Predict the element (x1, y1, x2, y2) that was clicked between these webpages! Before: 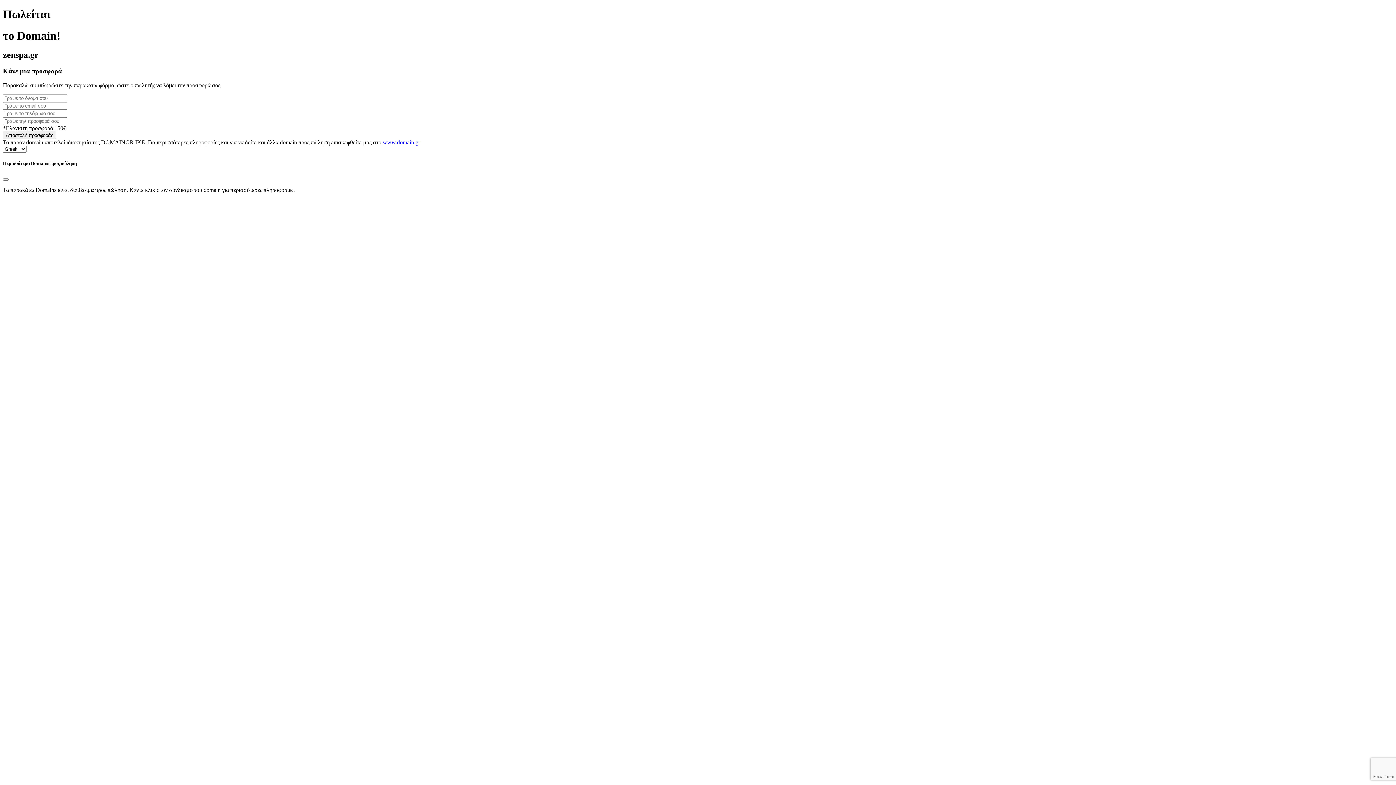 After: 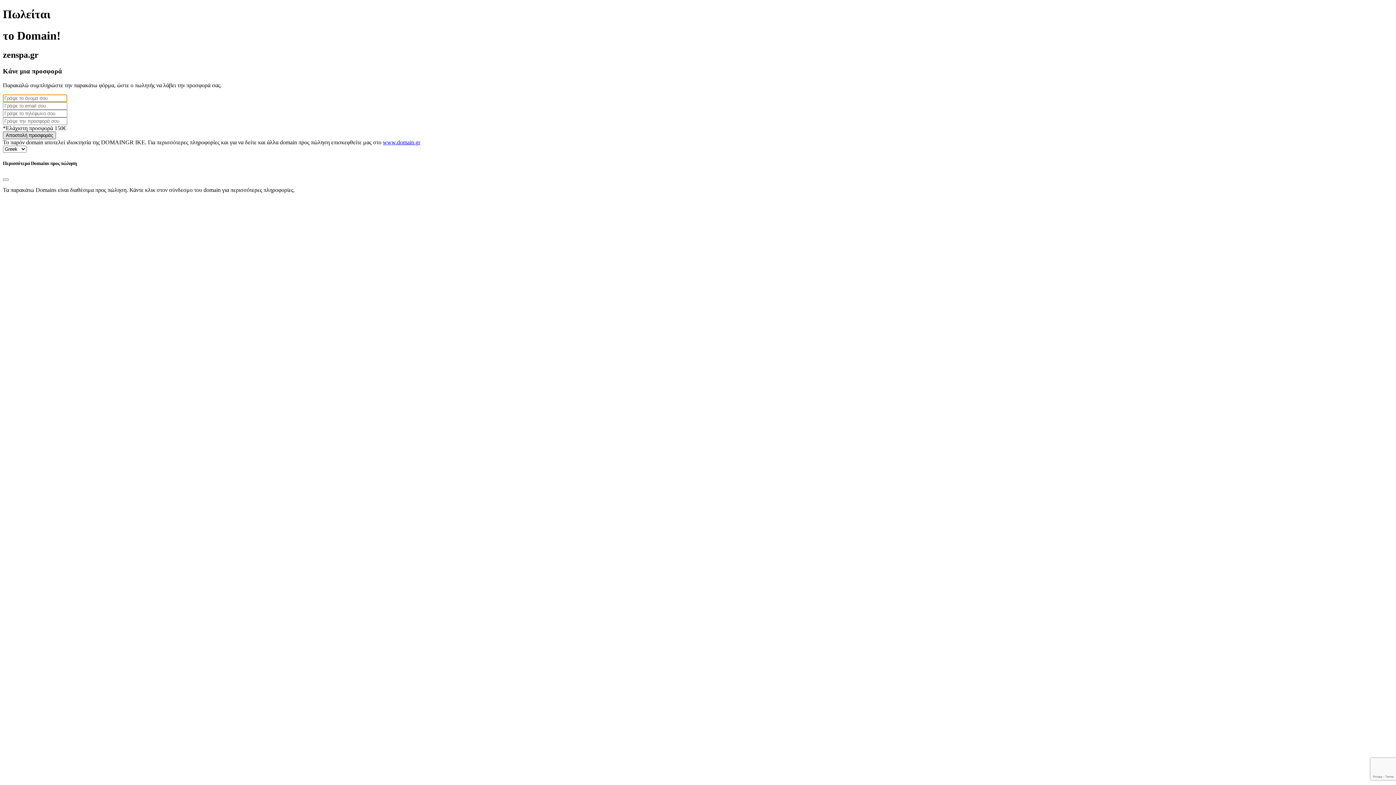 Action: label: Αποστολή προσφοράς bbox: (2, 131, 56, 139)